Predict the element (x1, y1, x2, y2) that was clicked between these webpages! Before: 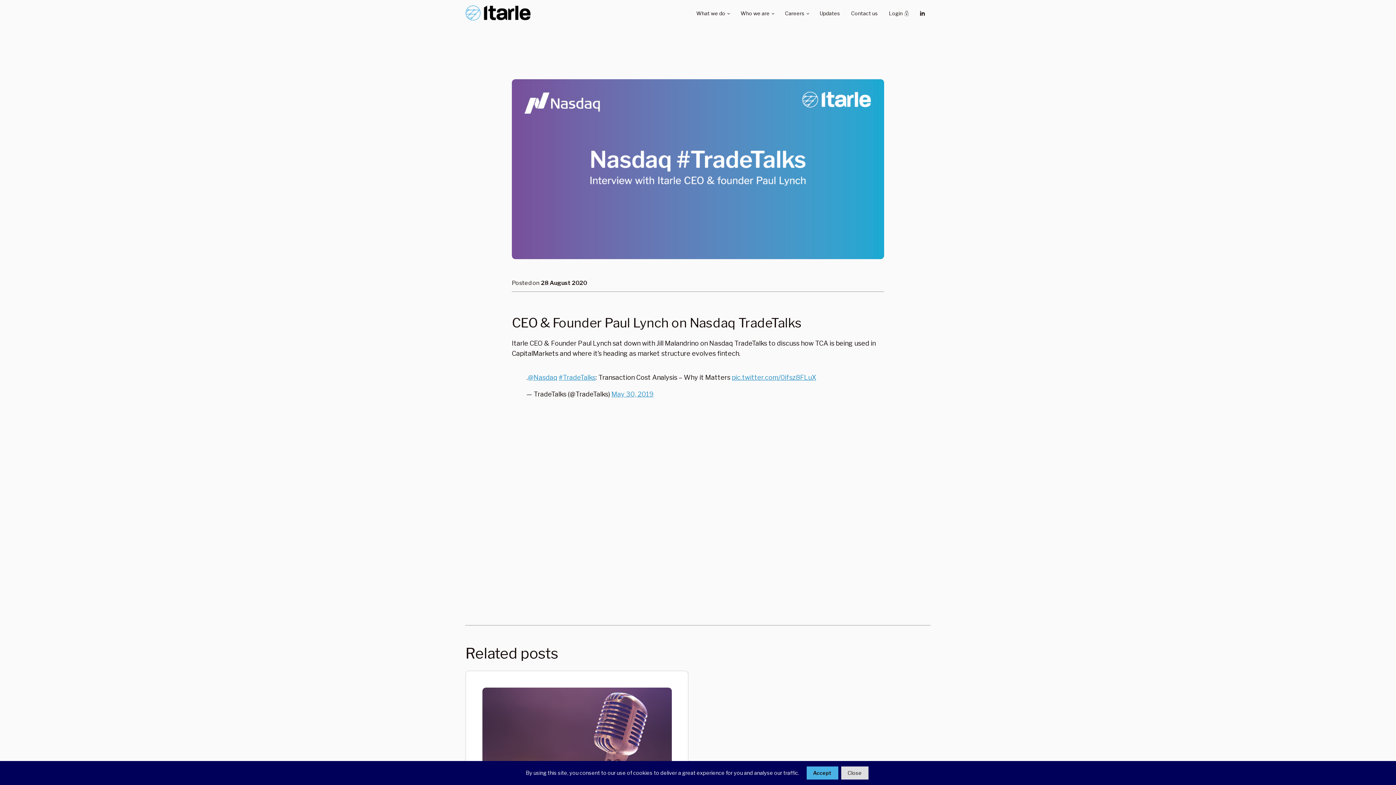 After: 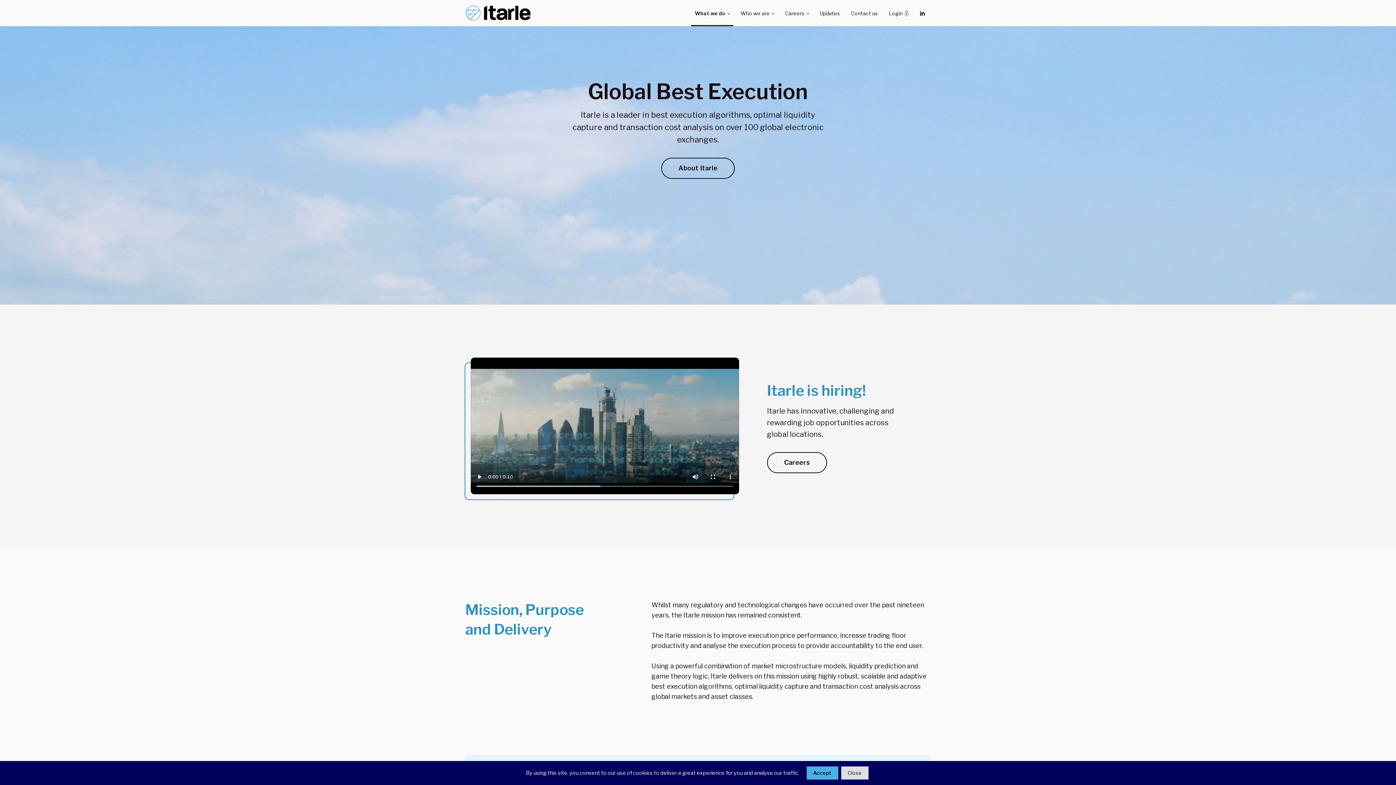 Action: bbox: (692, 8, 733, 26) label: What we do